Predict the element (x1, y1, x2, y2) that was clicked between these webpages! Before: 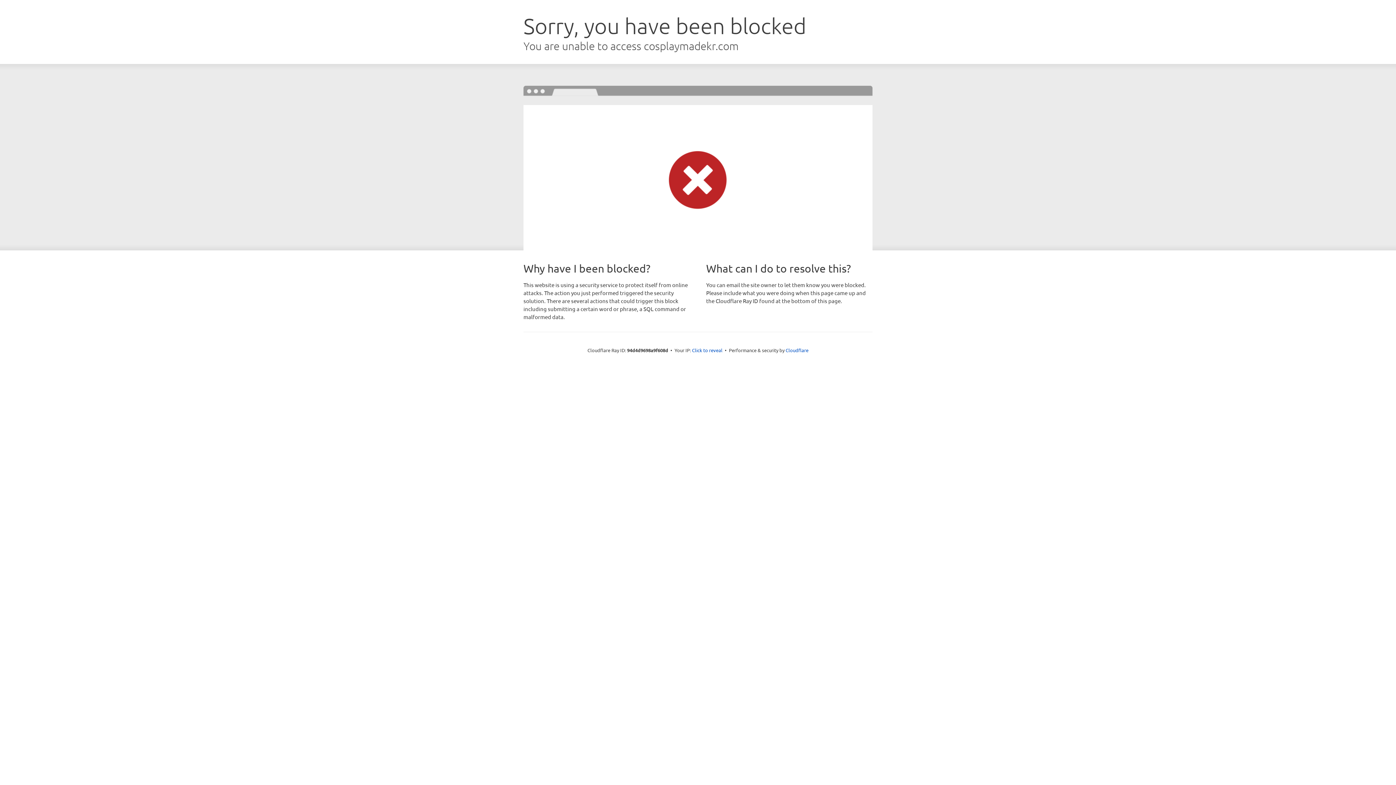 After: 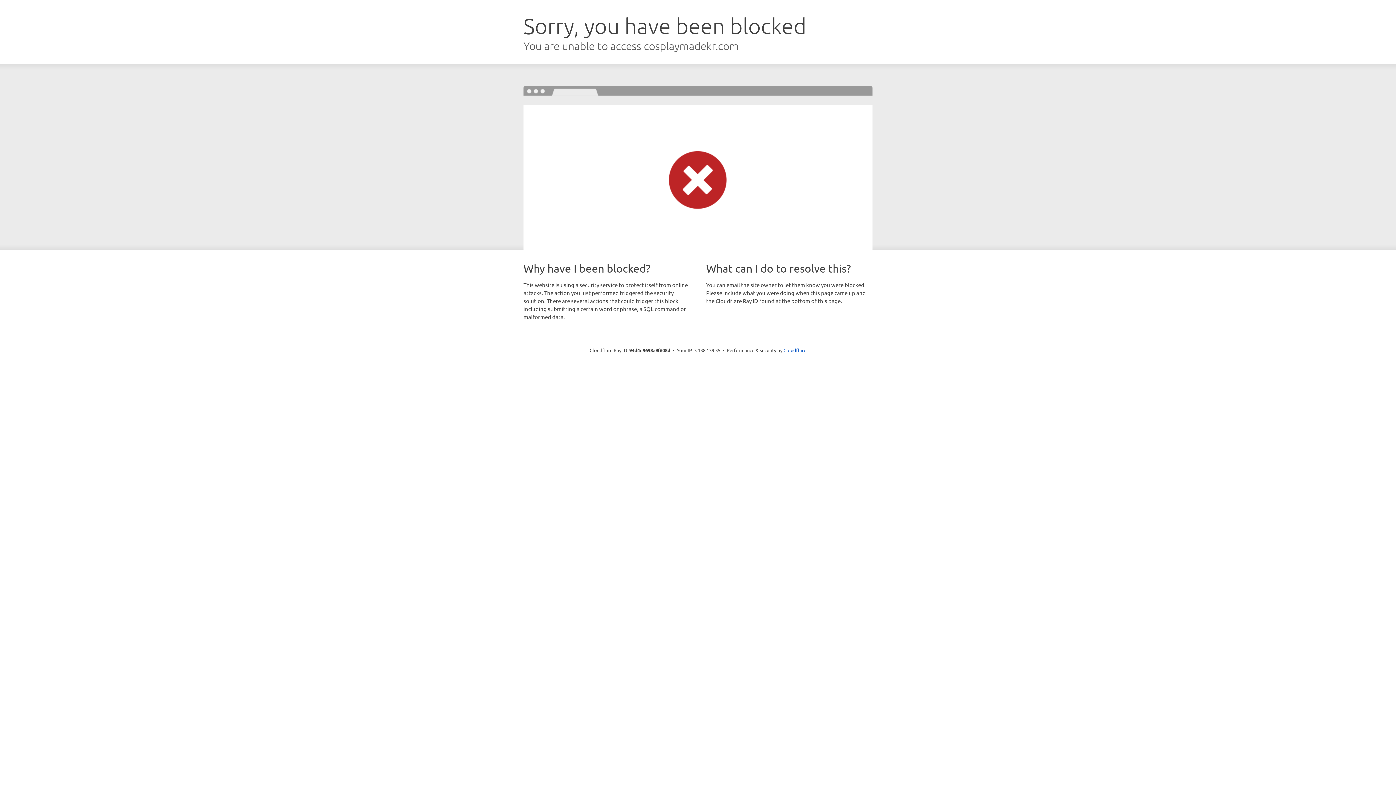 Action: bbox: (692, 346, 722, 353) label: Click to reveal